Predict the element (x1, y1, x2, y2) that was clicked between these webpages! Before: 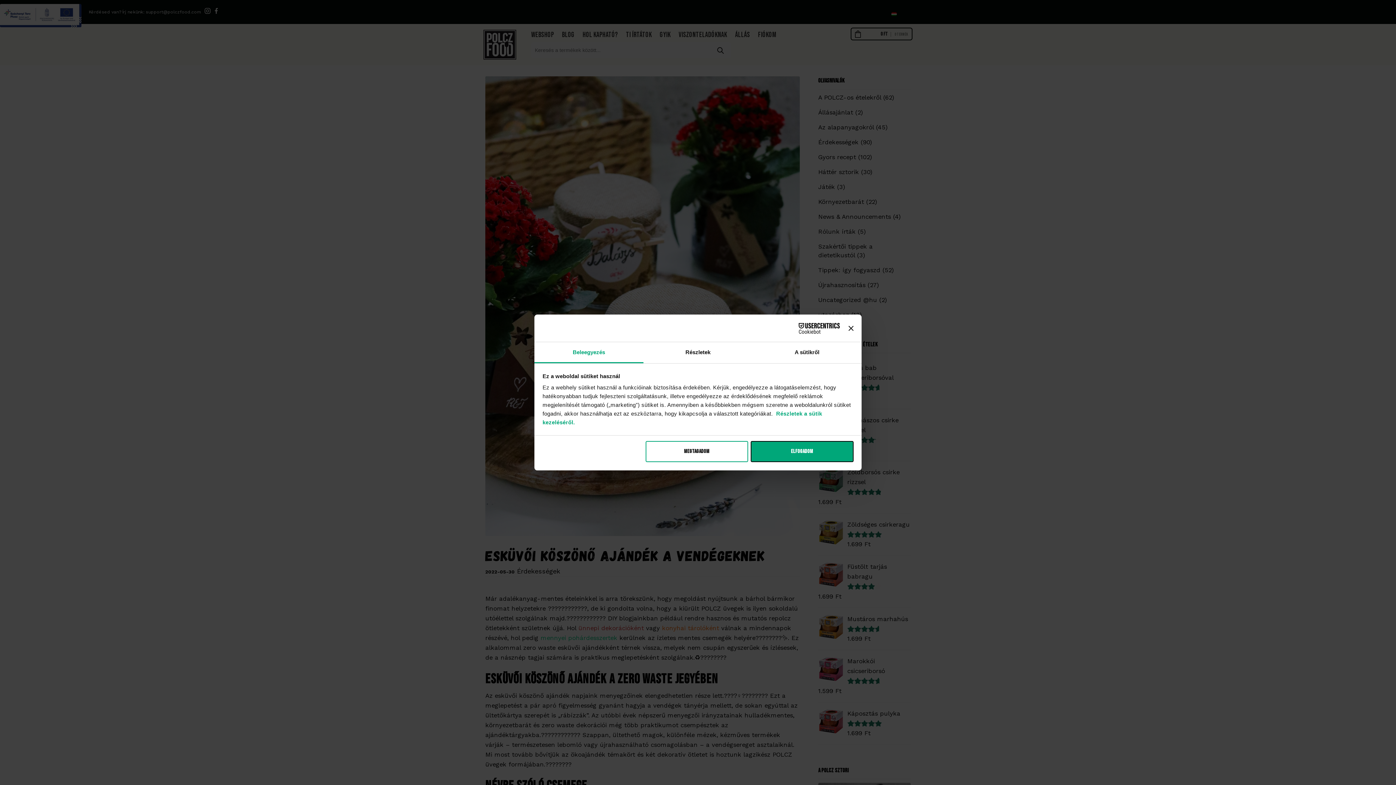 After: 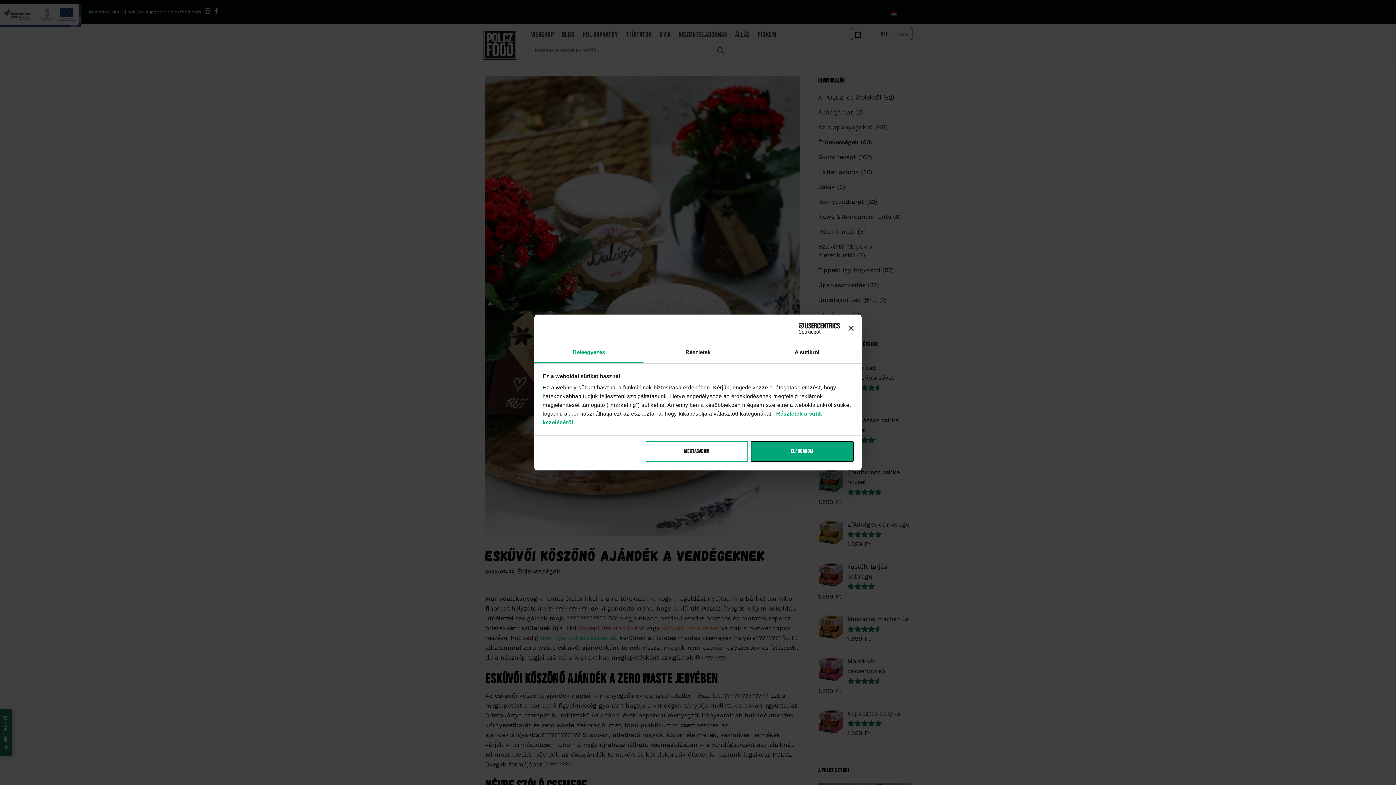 Action: label: Cookiebot - opens in a new window bbox: (776, 322, 840, 333)